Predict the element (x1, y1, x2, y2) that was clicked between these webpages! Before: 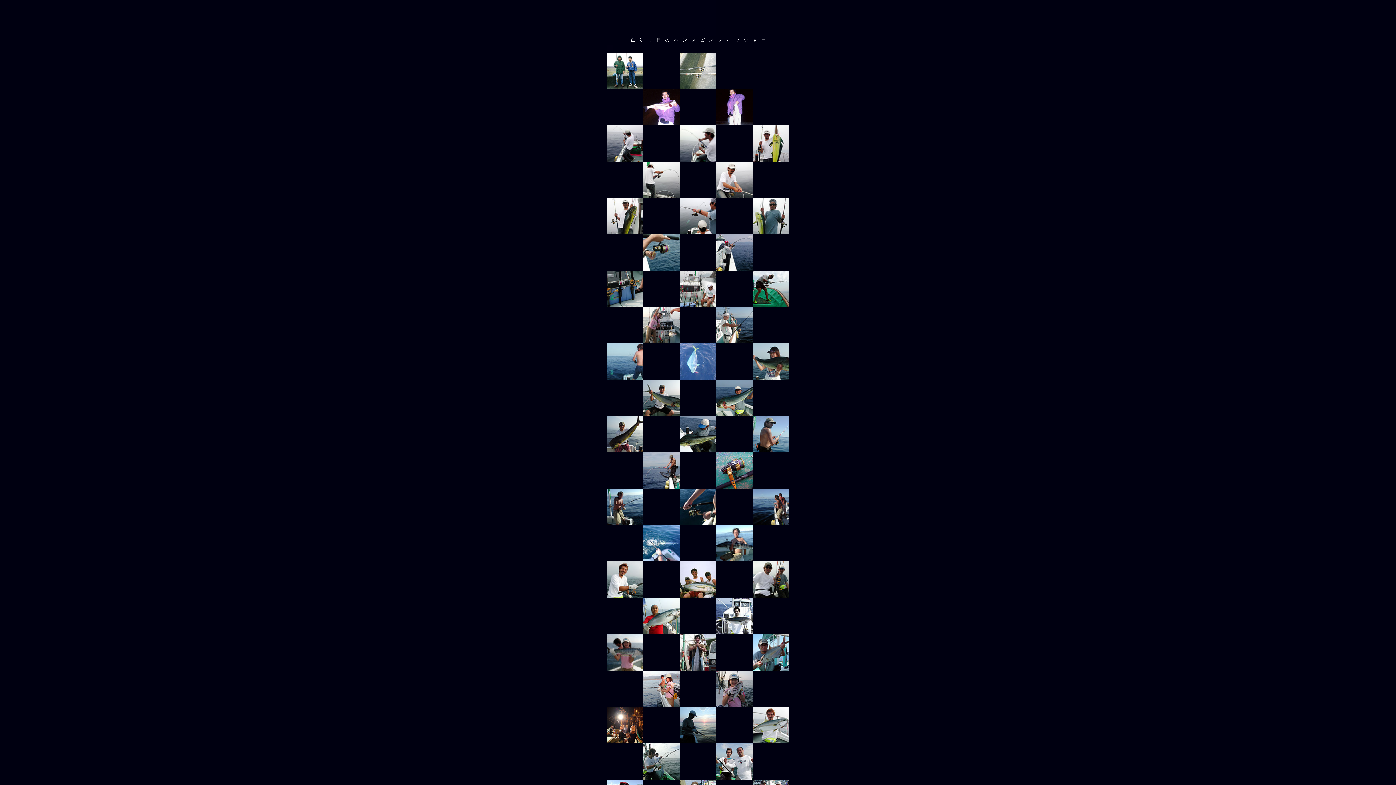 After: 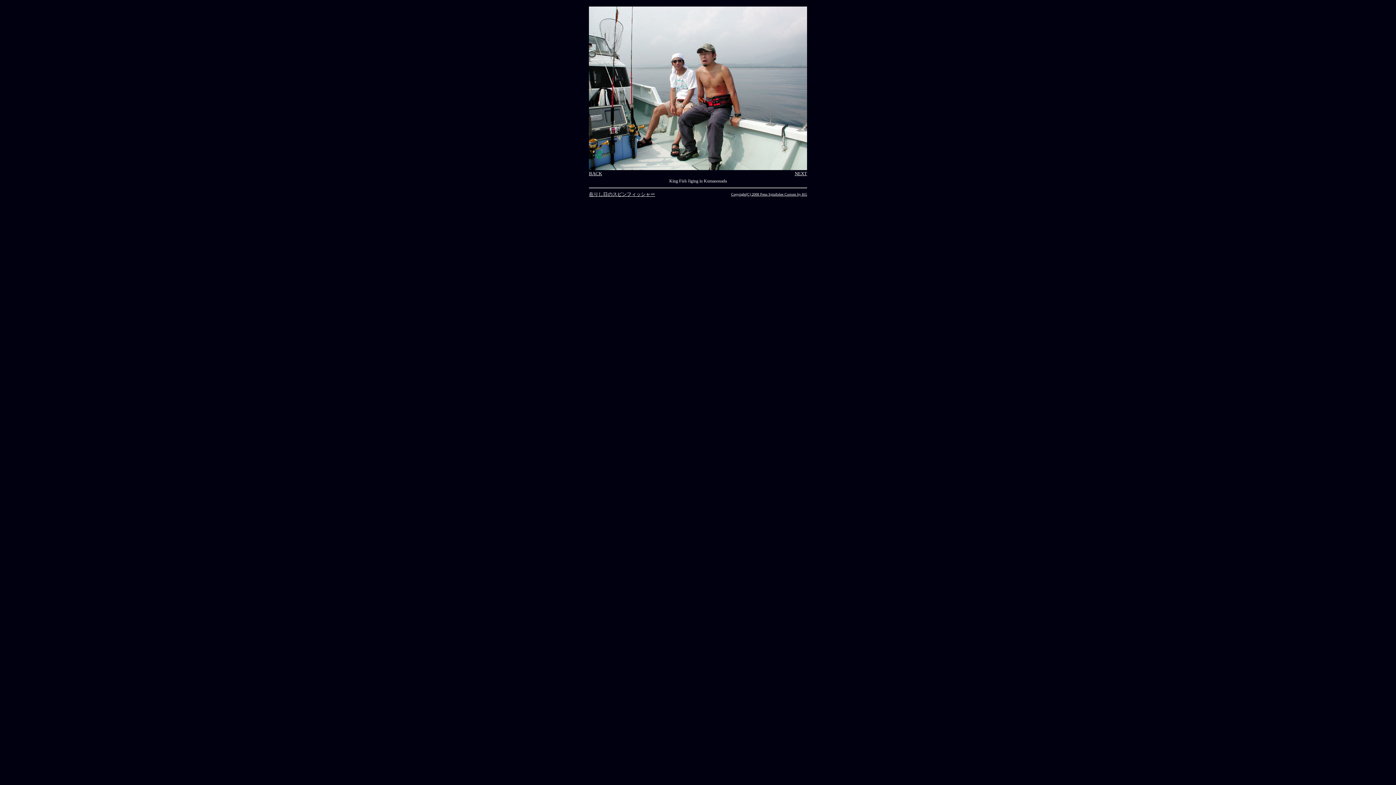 Action: bbox: (607, 301, 643, 308)